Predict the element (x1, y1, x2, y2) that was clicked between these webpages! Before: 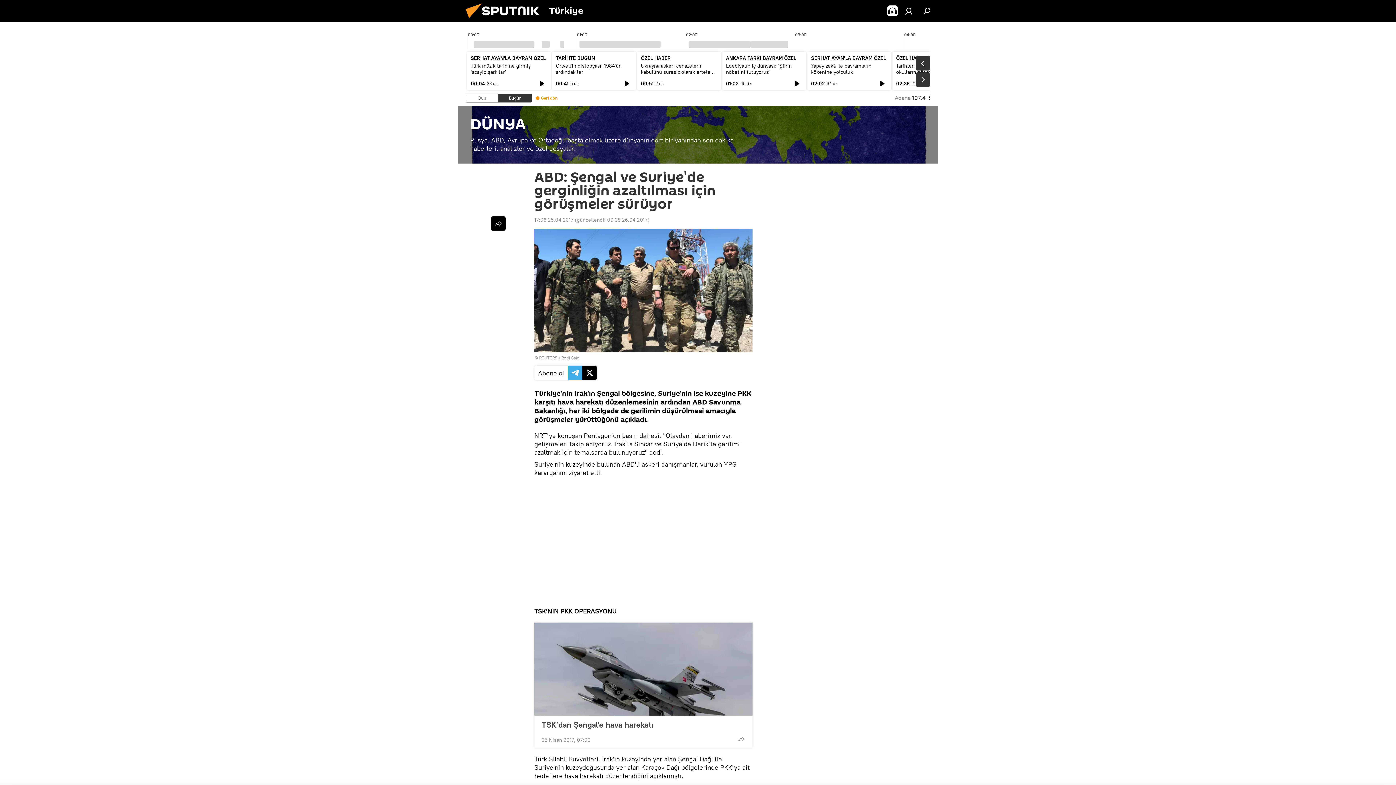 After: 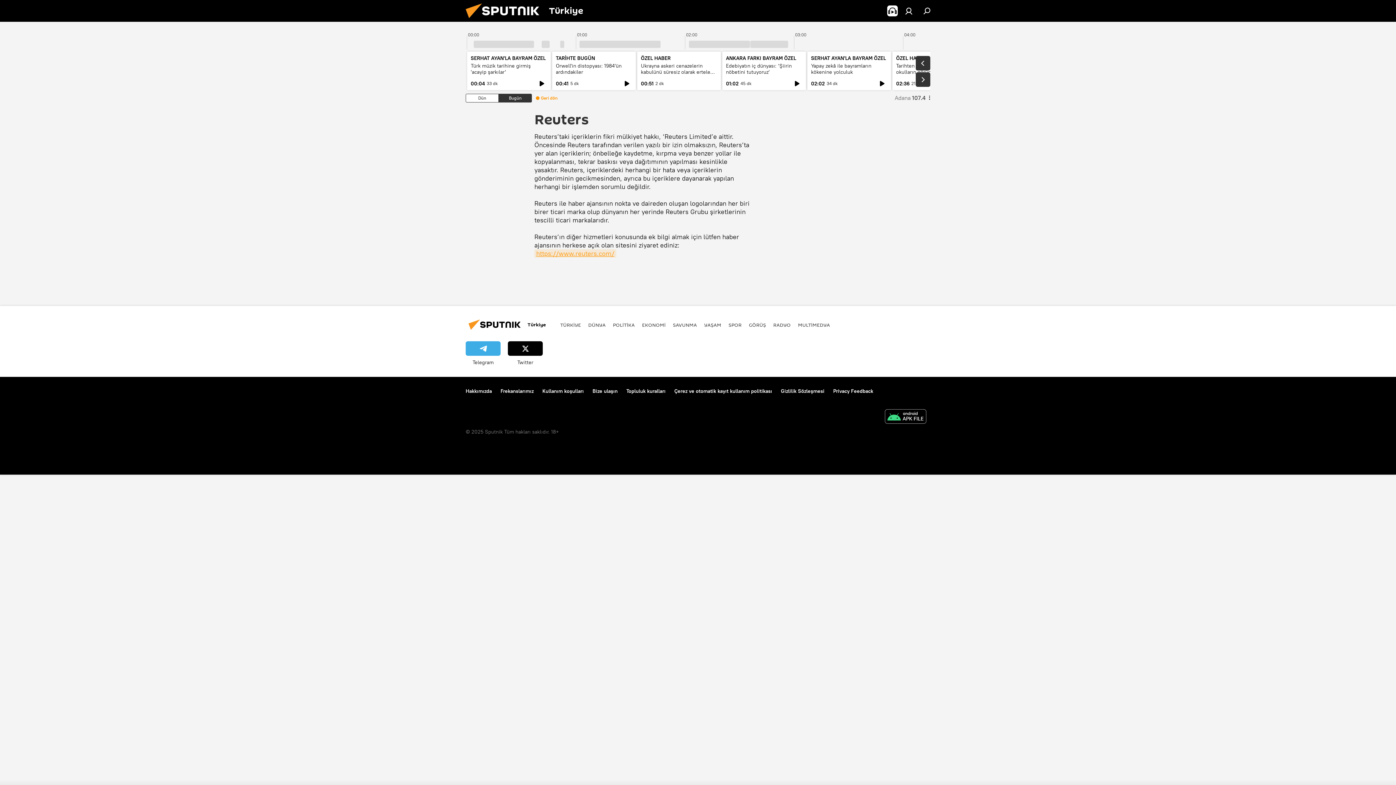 Action: bbox: (539, 355, 557, 360) label: REUTERS